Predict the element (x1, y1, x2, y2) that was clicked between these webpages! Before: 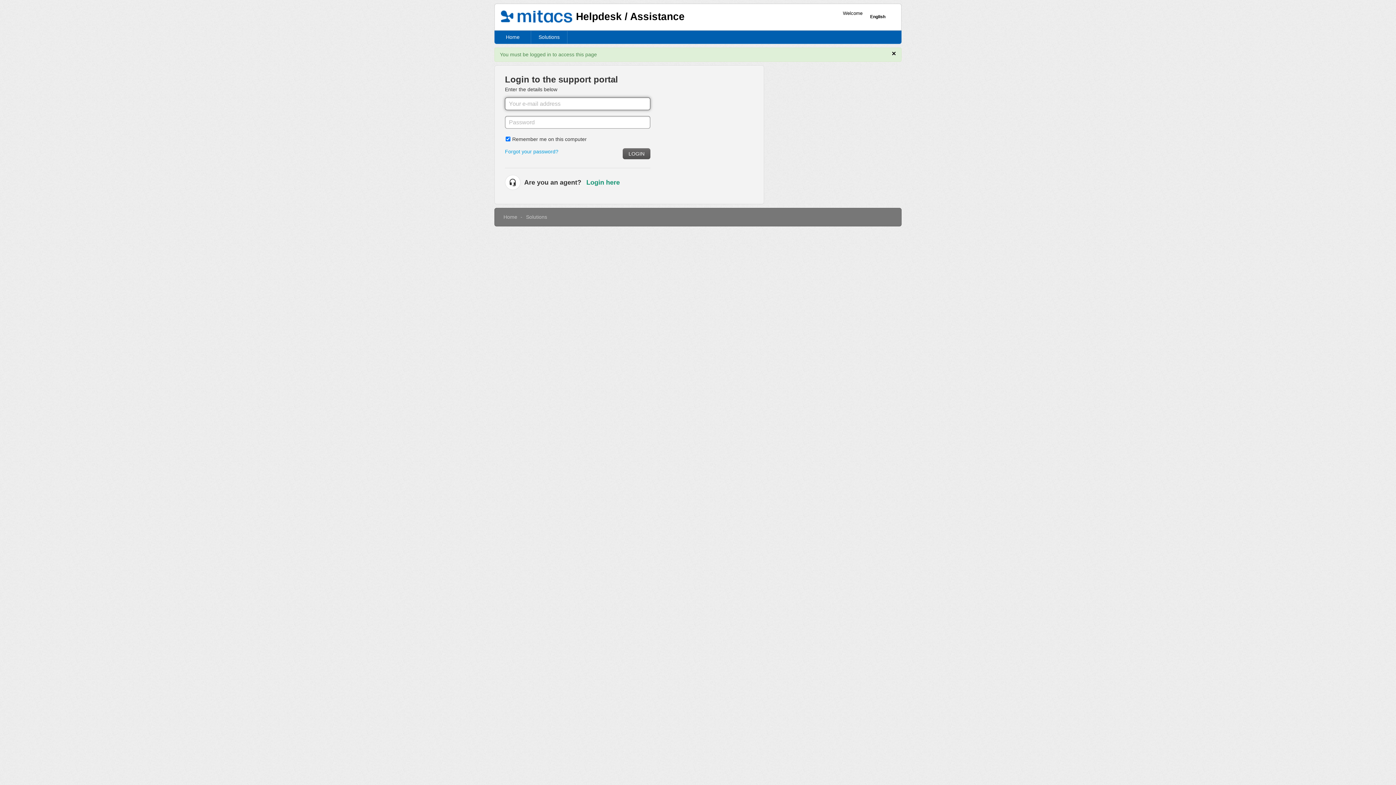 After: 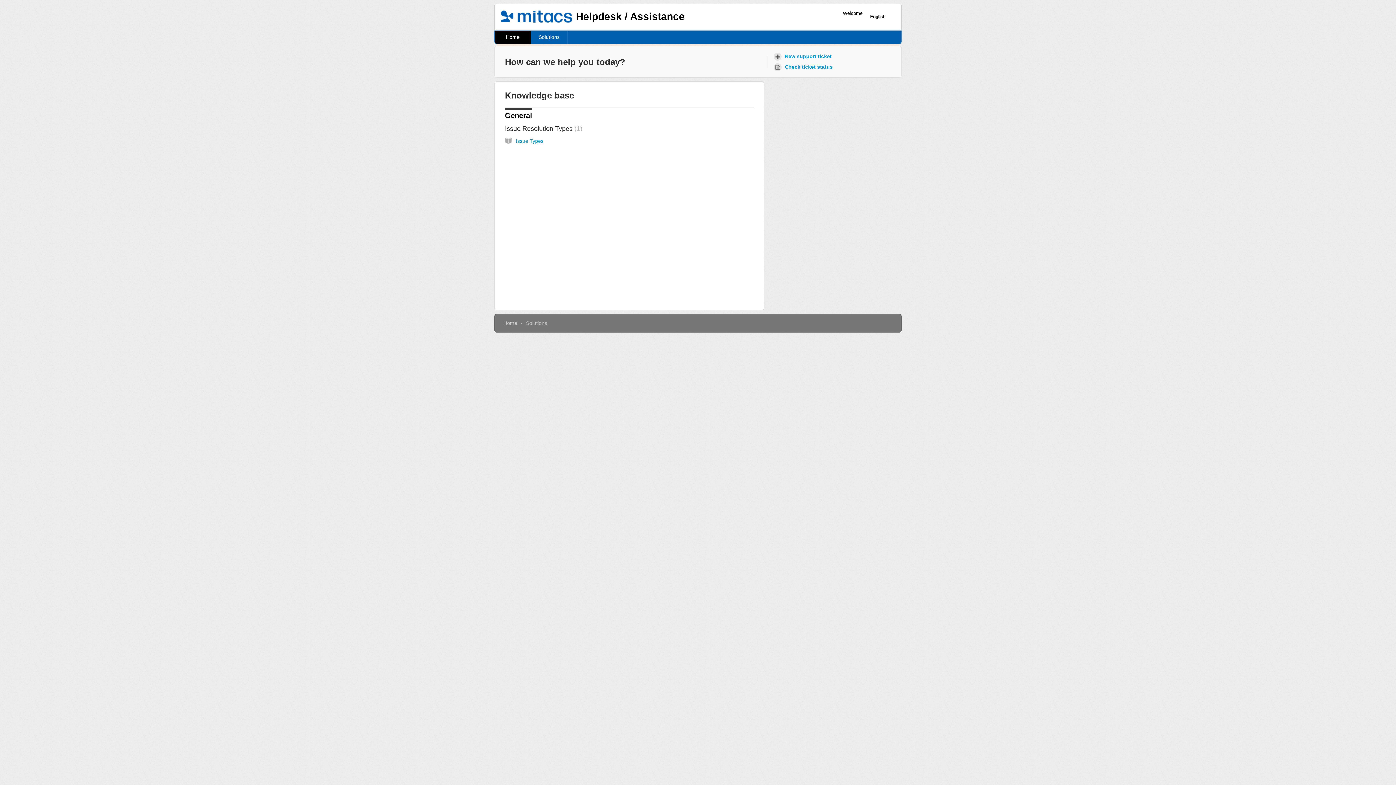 Action: bbox: (501, 7, 572, 25)